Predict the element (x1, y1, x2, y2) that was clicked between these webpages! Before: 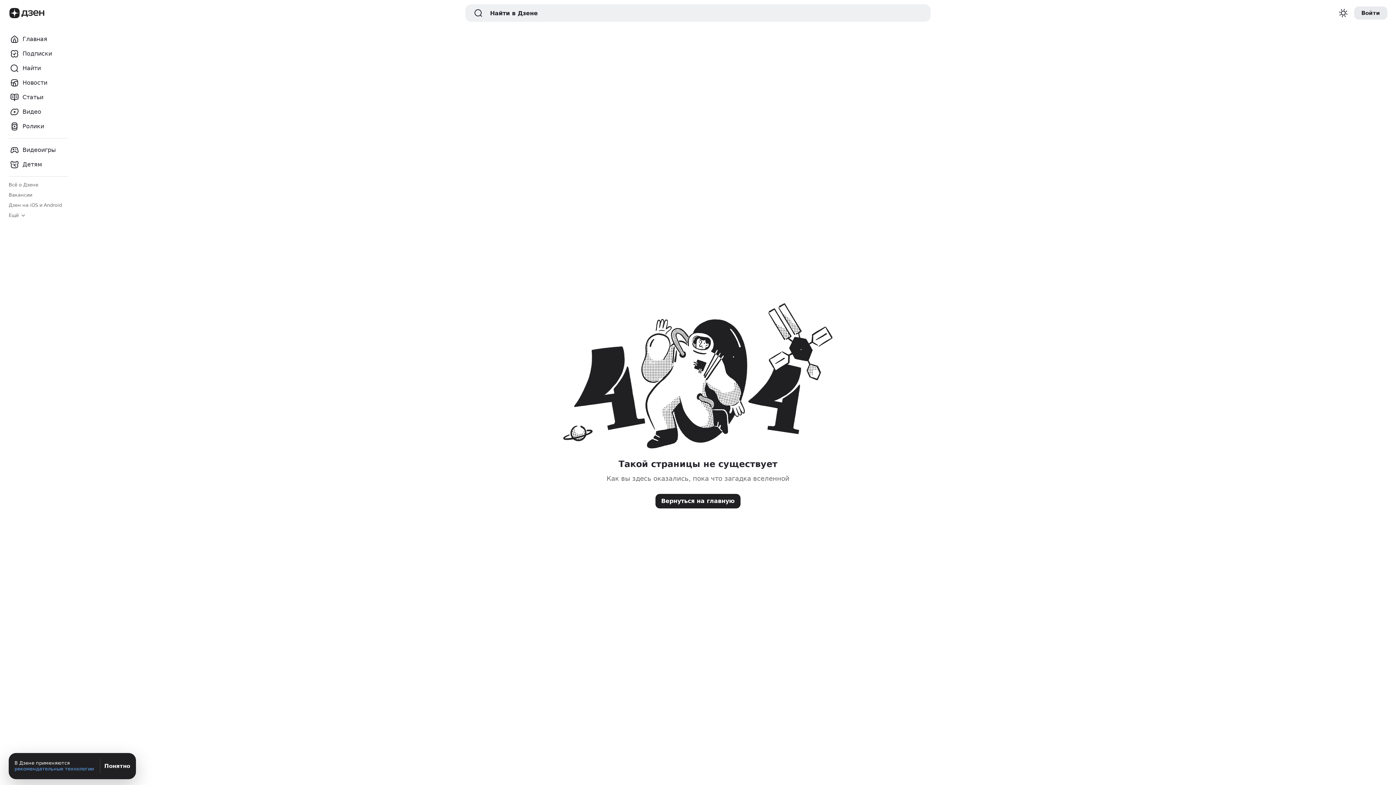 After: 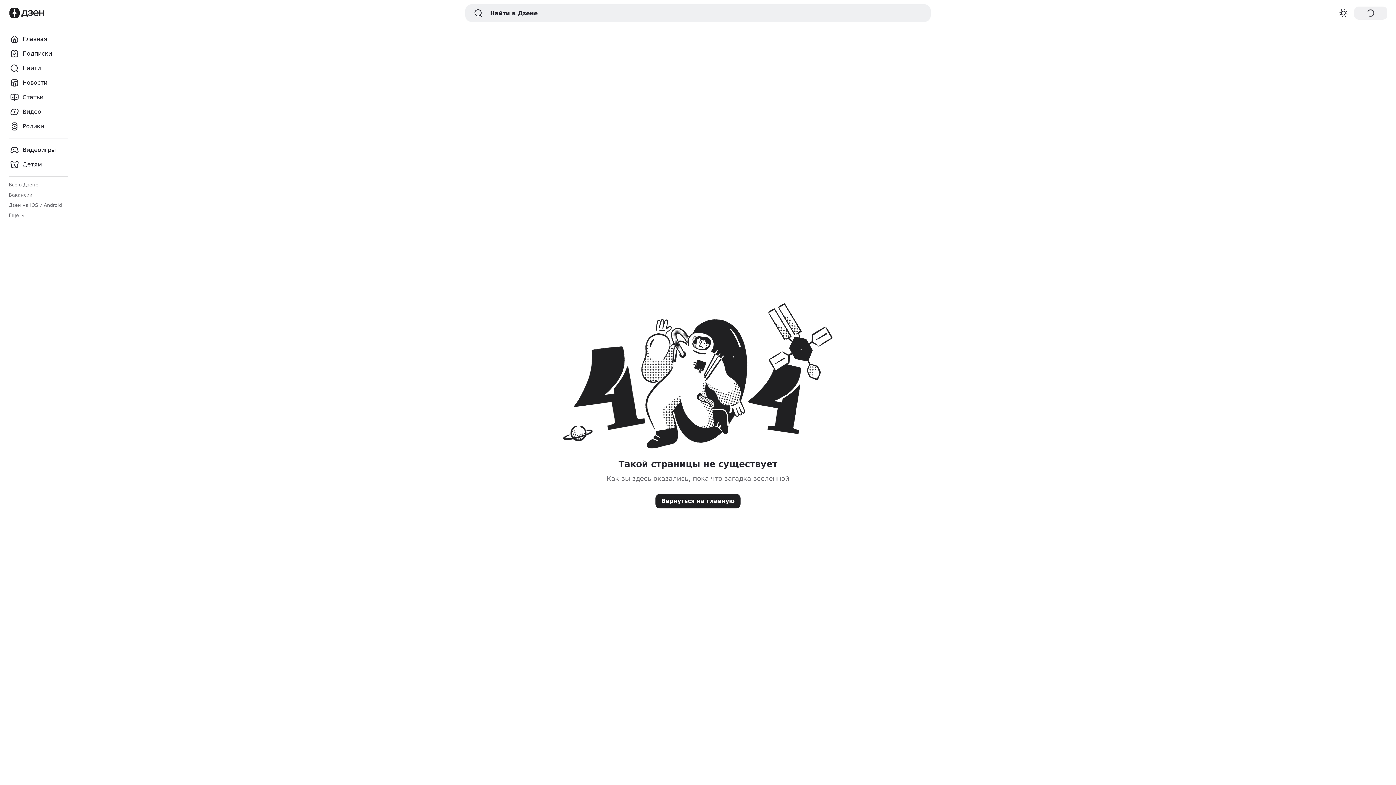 Action: bbox: (1354, 6, 1387, 19) label: Войти